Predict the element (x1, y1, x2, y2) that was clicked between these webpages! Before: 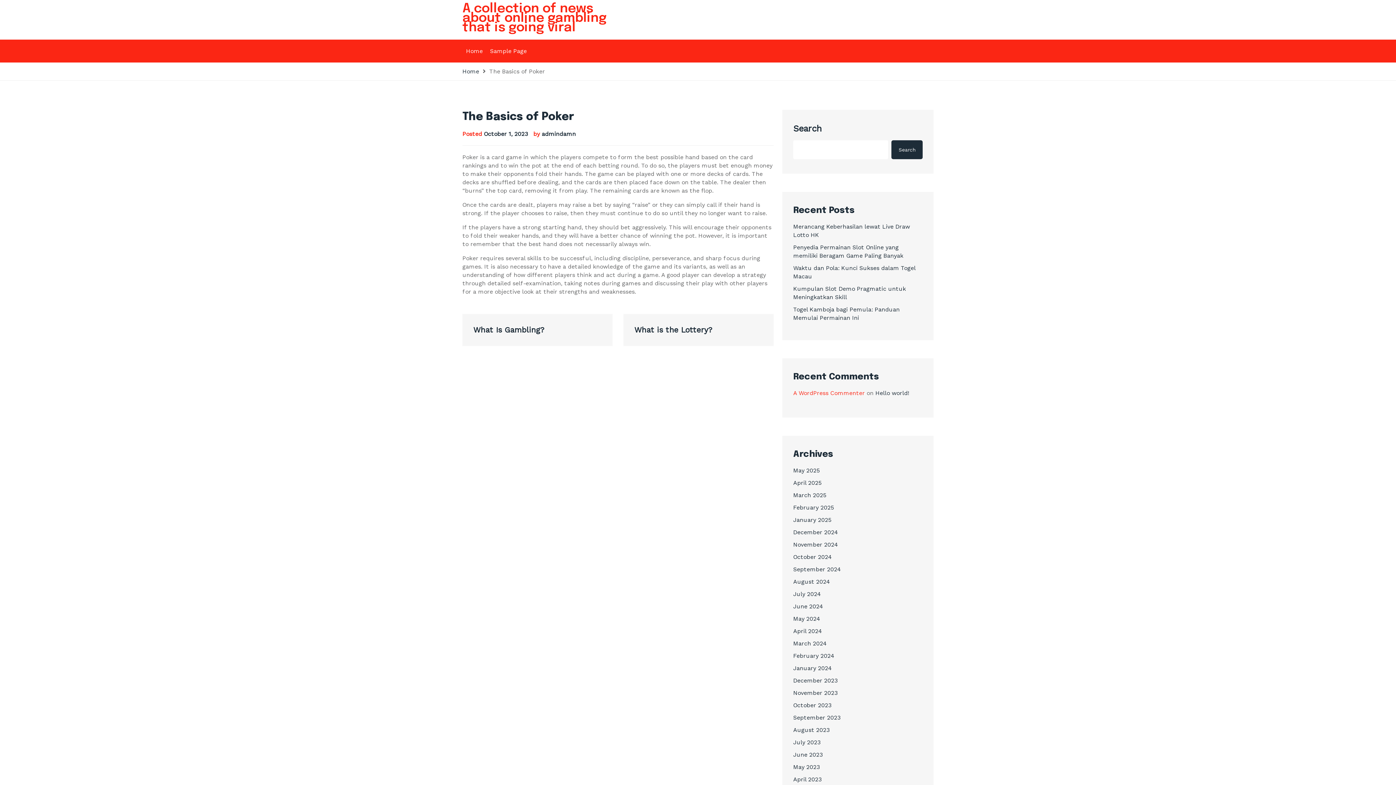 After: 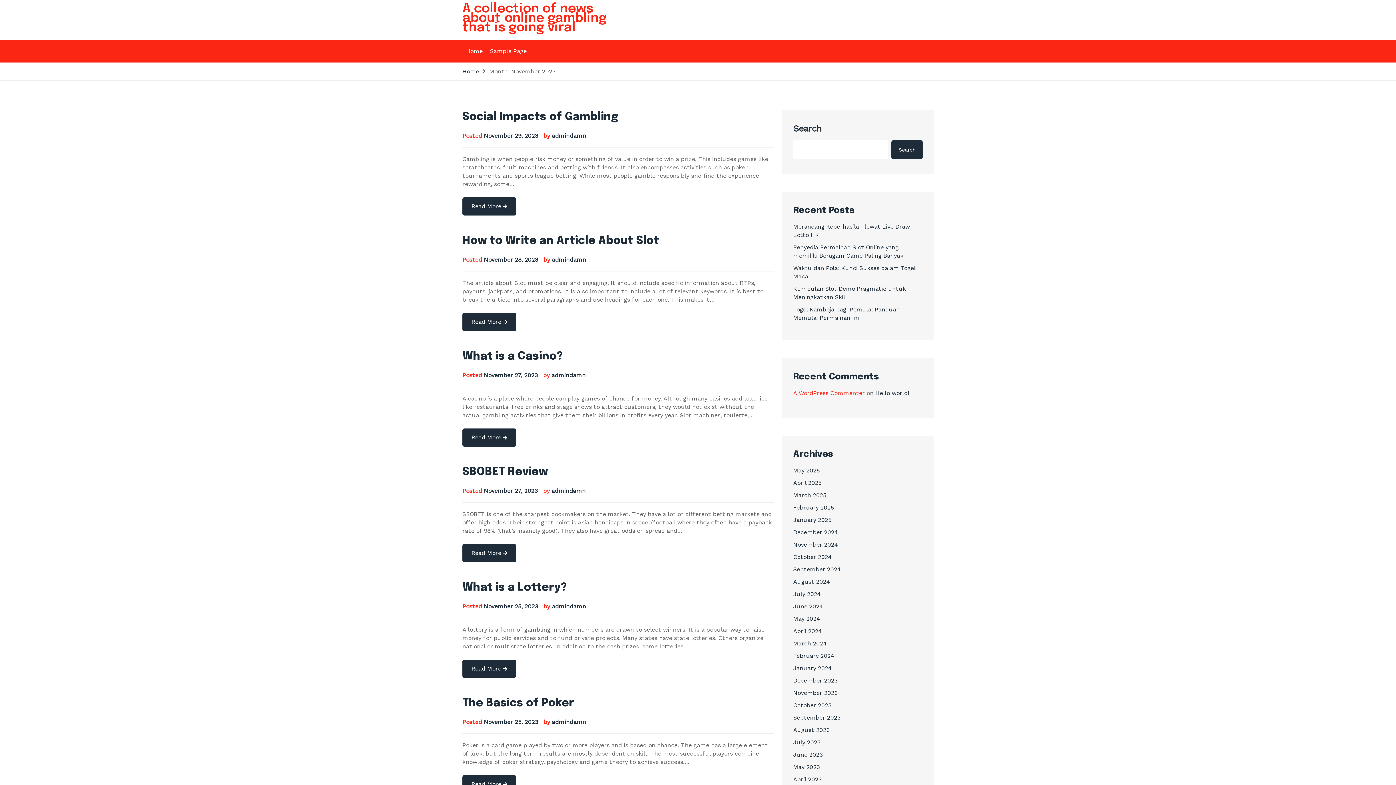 Action: label: November 2023 bbox: (793, 689, 837, 696)